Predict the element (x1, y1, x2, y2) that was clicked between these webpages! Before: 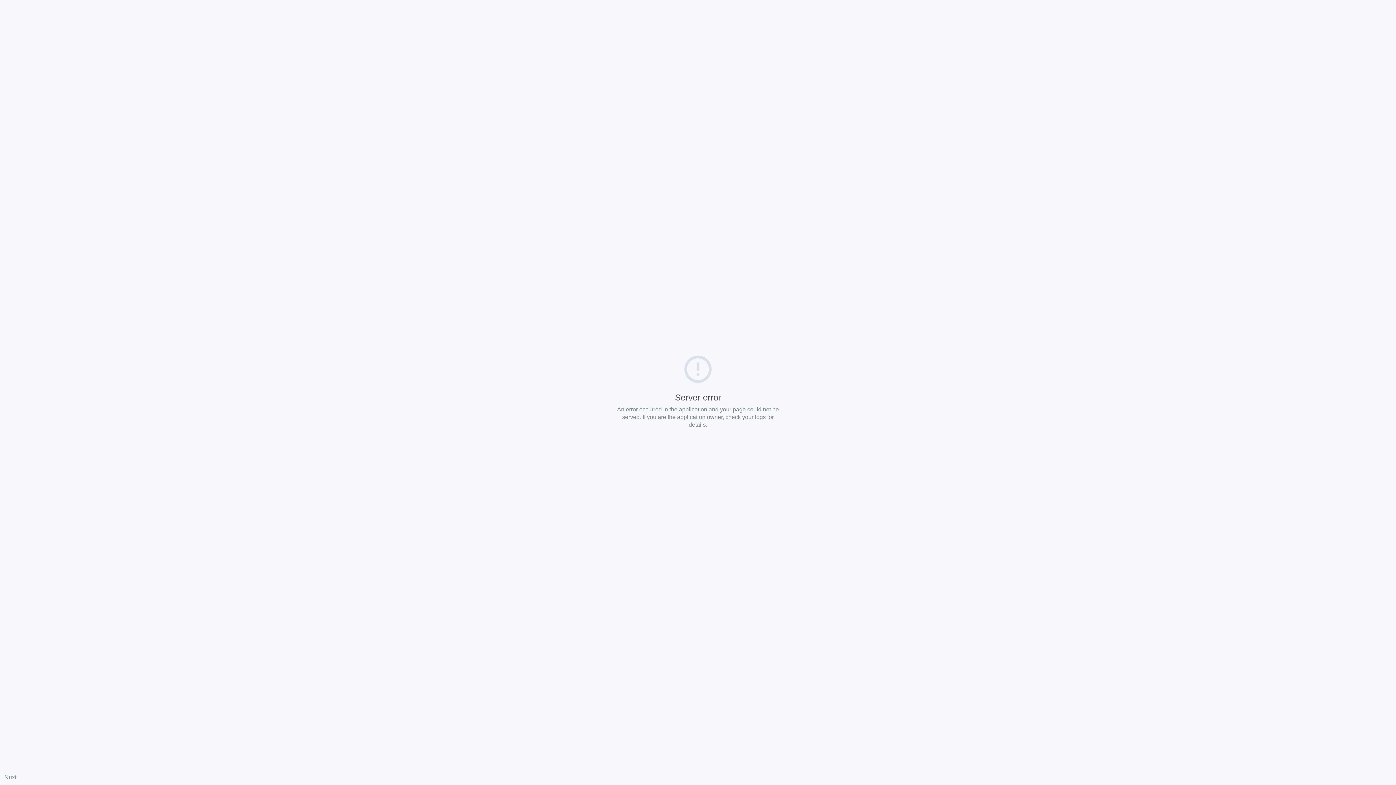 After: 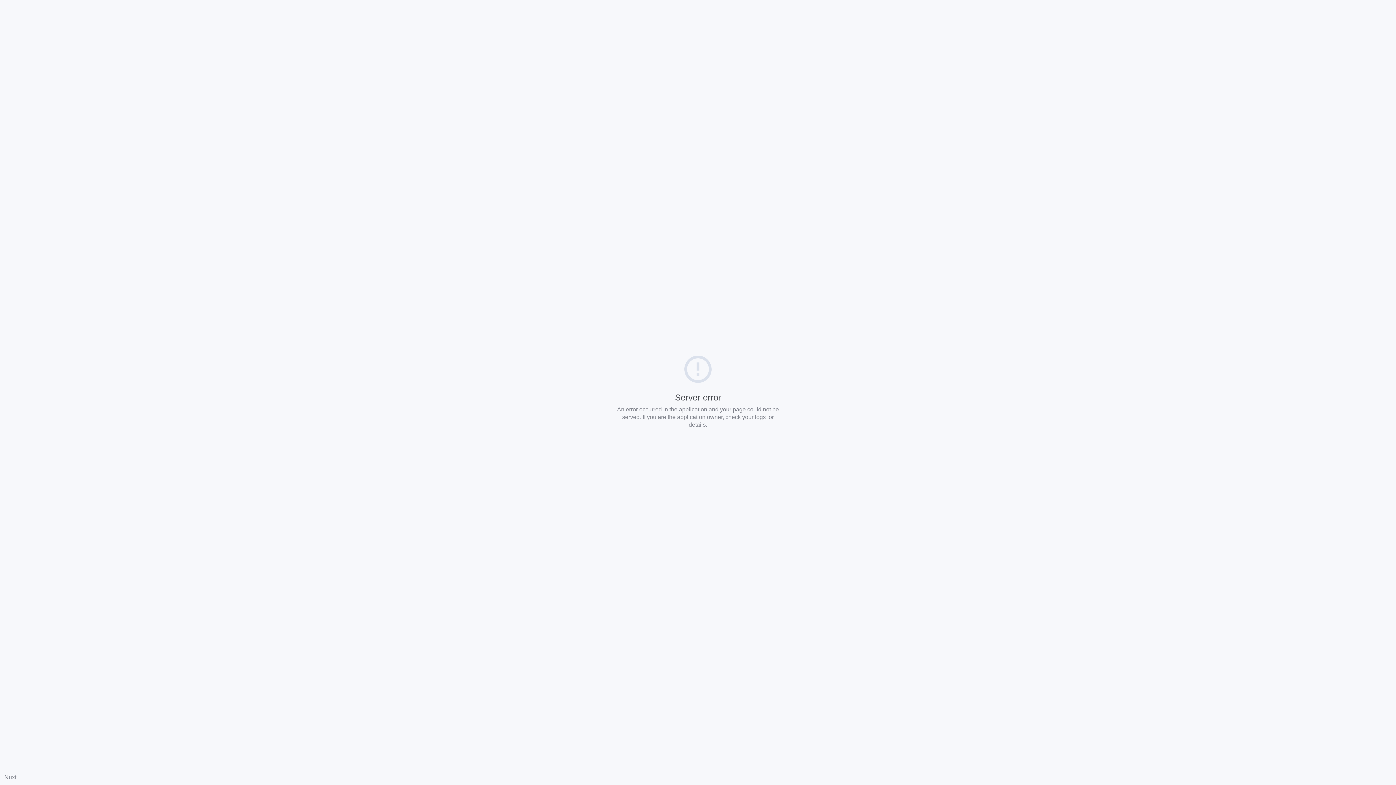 Action: label: Nuxt bbox: (4, 774, 16, 780)